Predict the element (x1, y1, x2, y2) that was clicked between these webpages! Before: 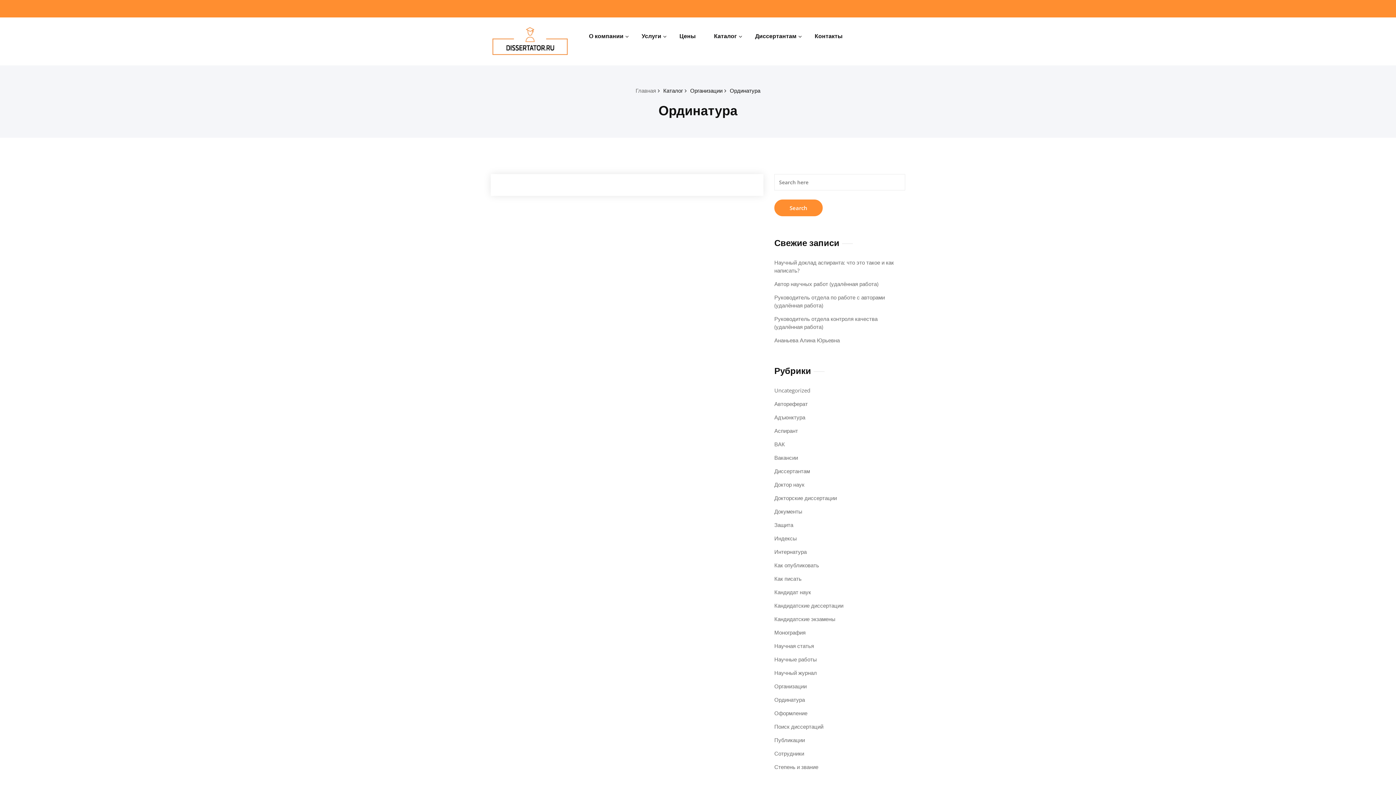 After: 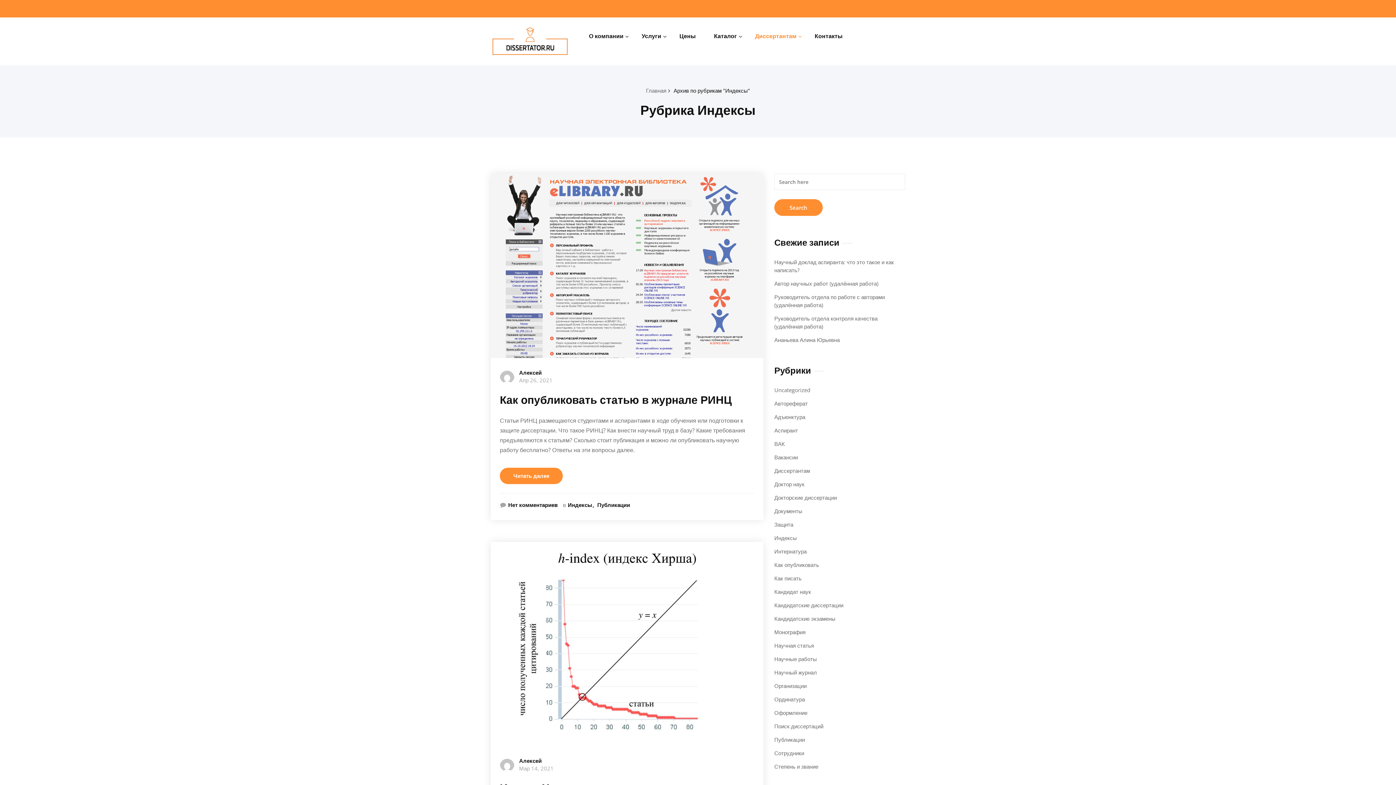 Action: bbox: (774, 534, 797, 542) label: Индексы